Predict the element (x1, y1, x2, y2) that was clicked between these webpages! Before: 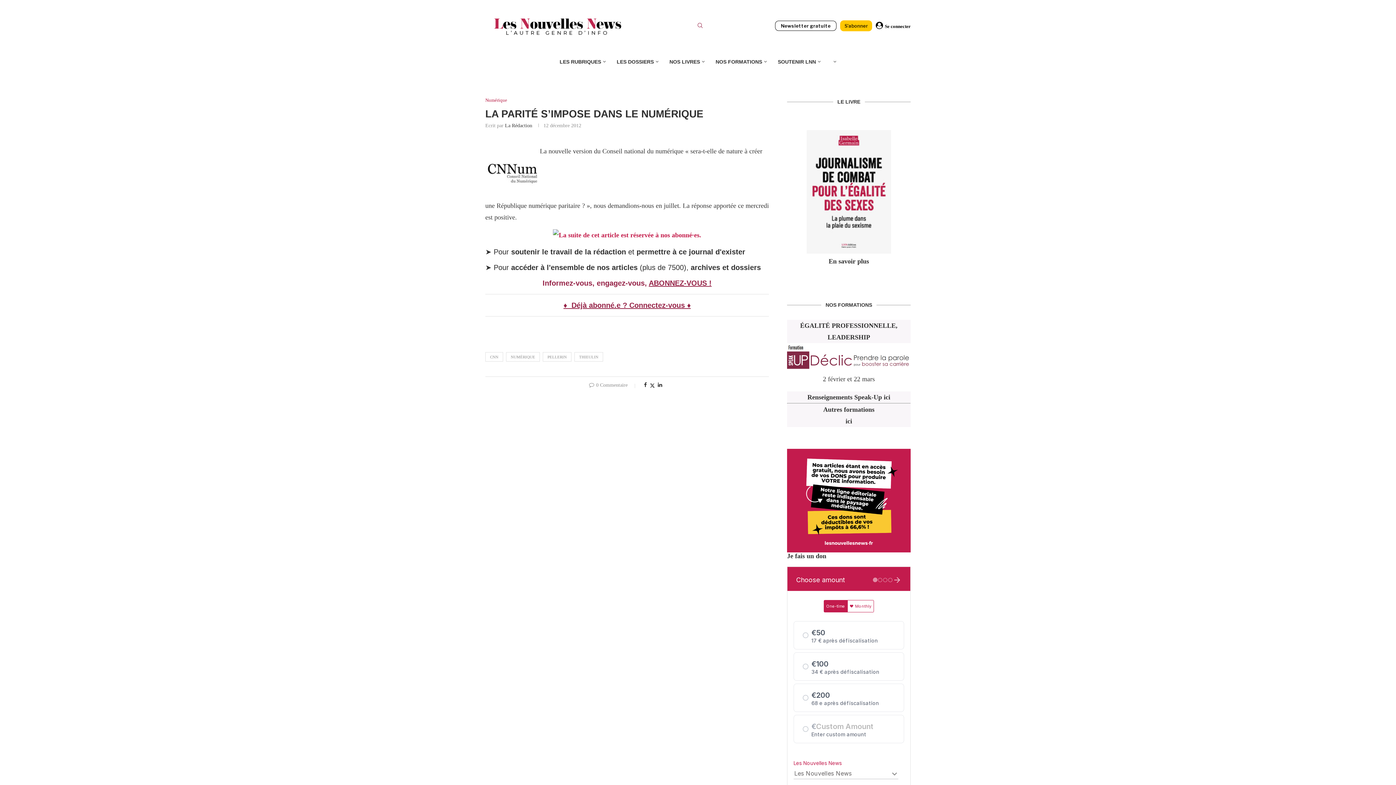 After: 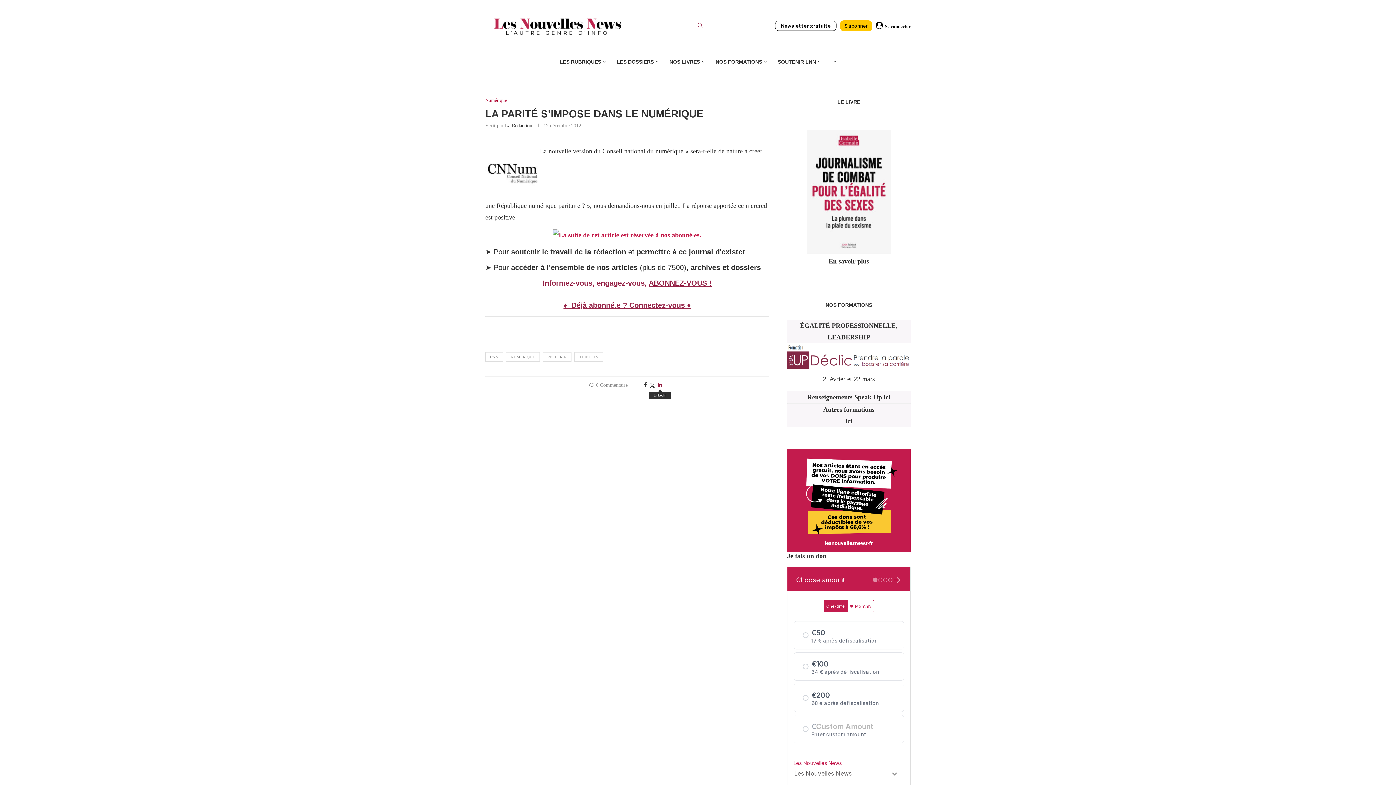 Action: label: Share on LinkedIn bbox: (657, 382, 662, 388)